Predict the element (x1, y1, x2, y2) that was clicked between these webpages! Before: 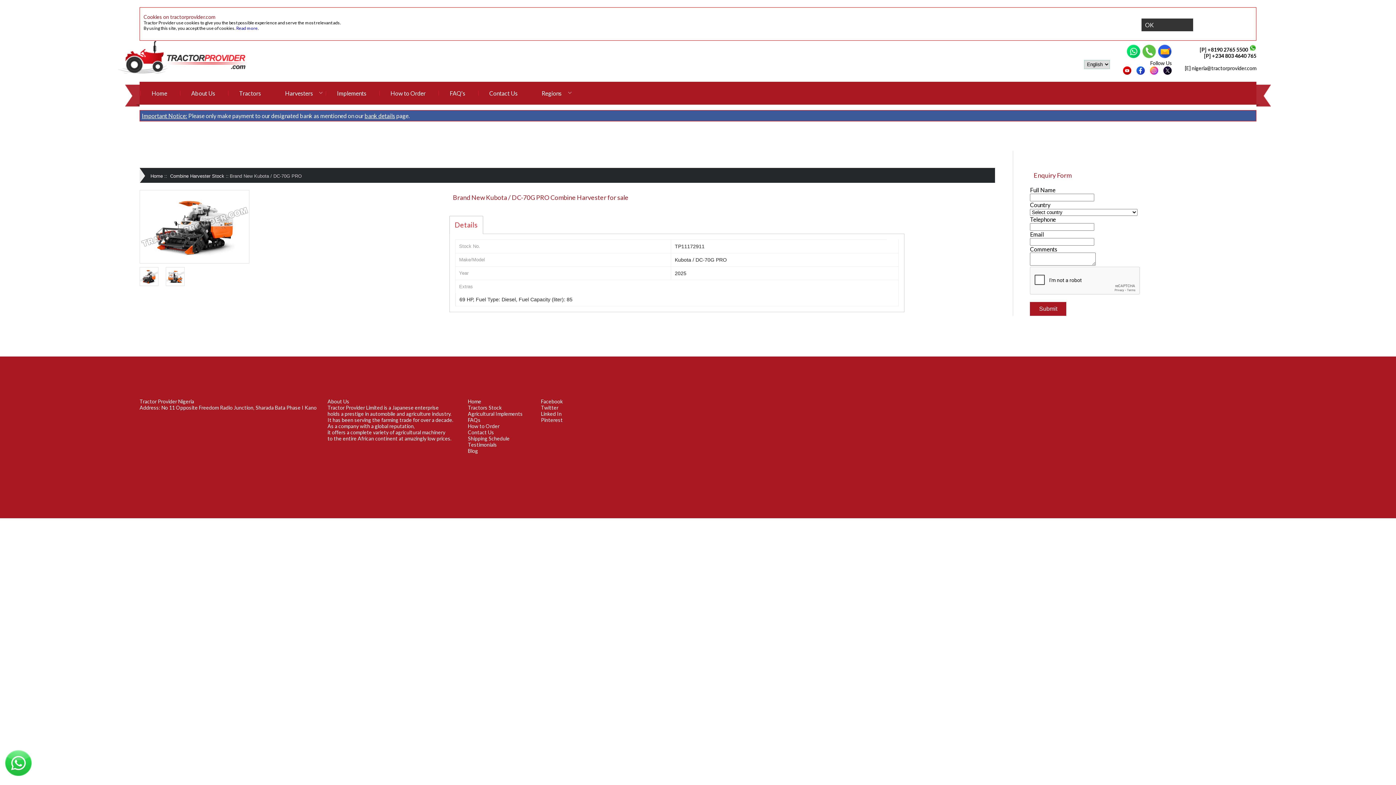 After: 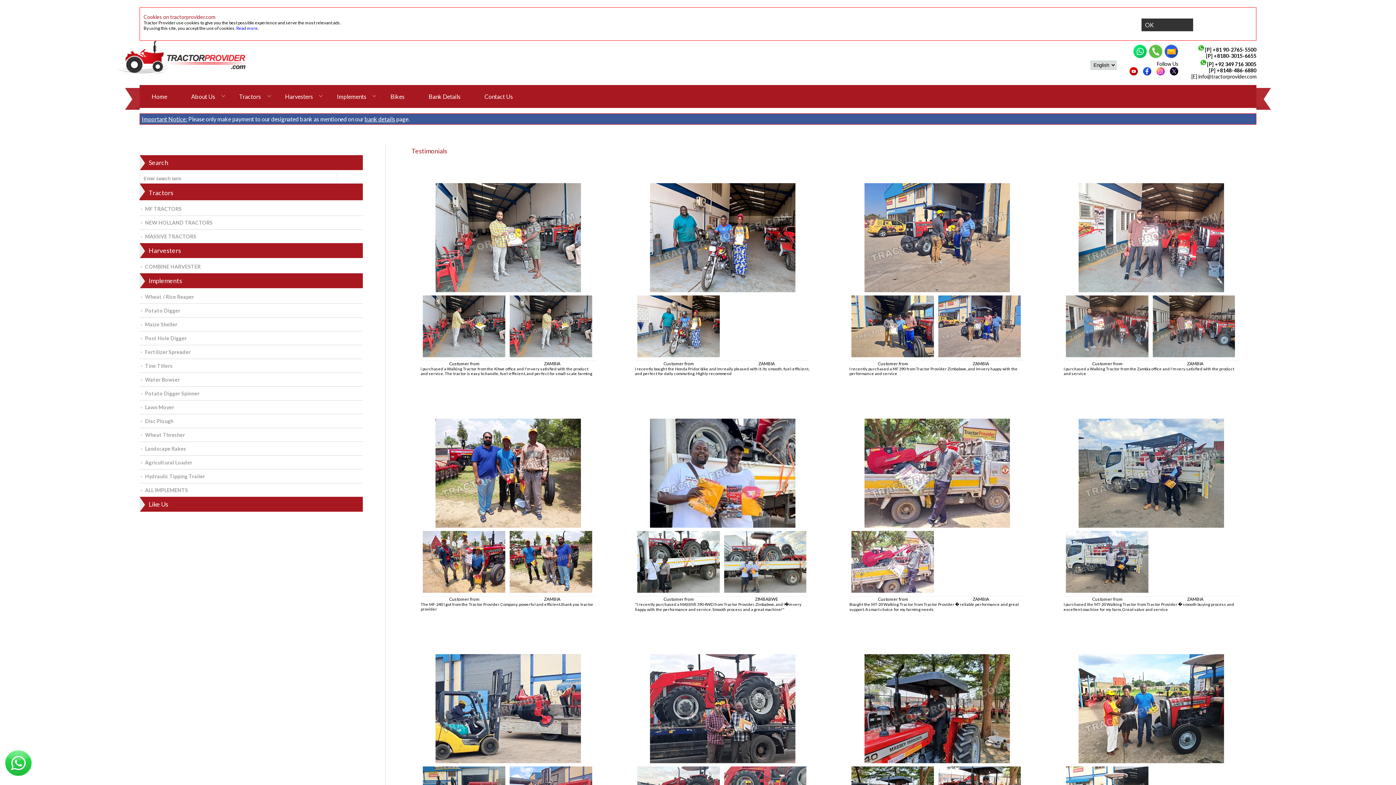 Action: bbox: (468, 441, 497, 448) label: Testimonials